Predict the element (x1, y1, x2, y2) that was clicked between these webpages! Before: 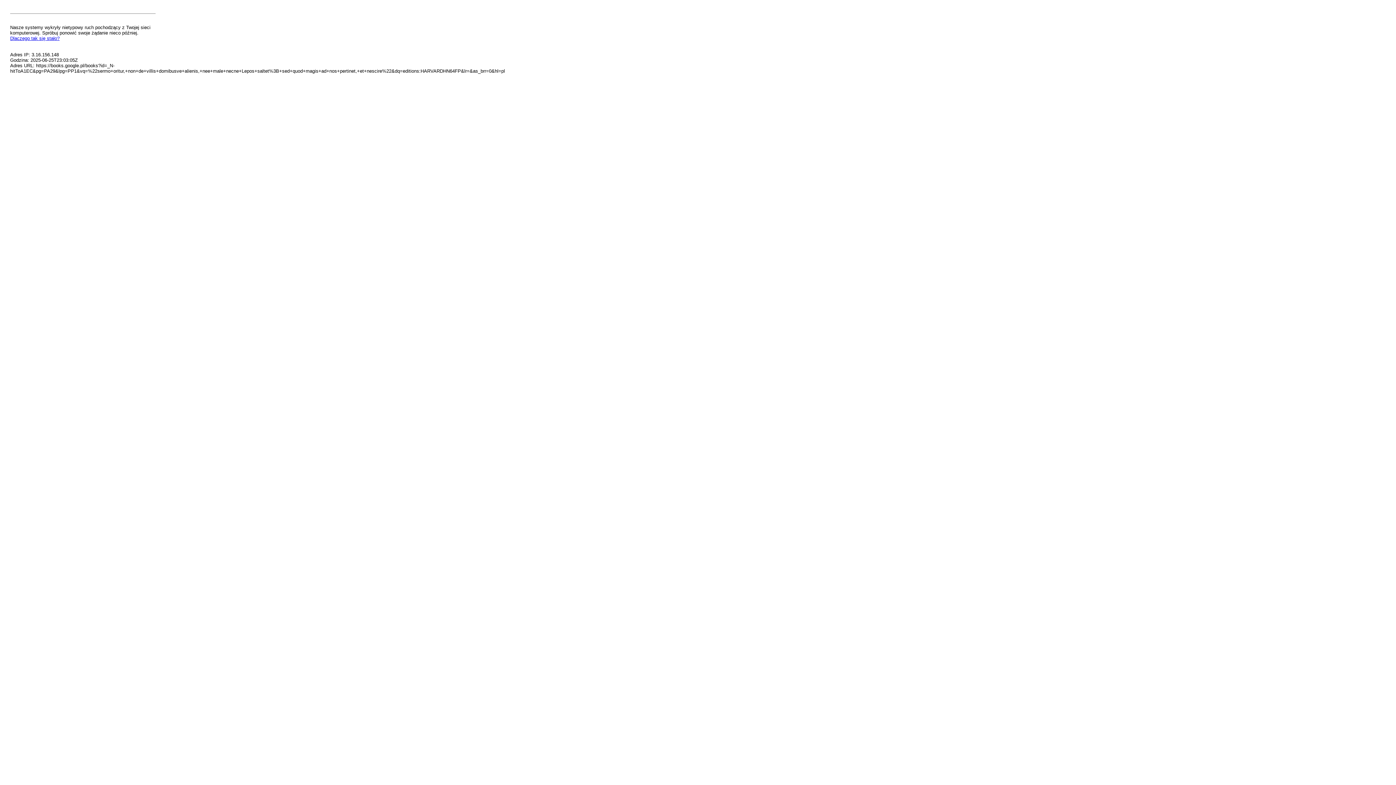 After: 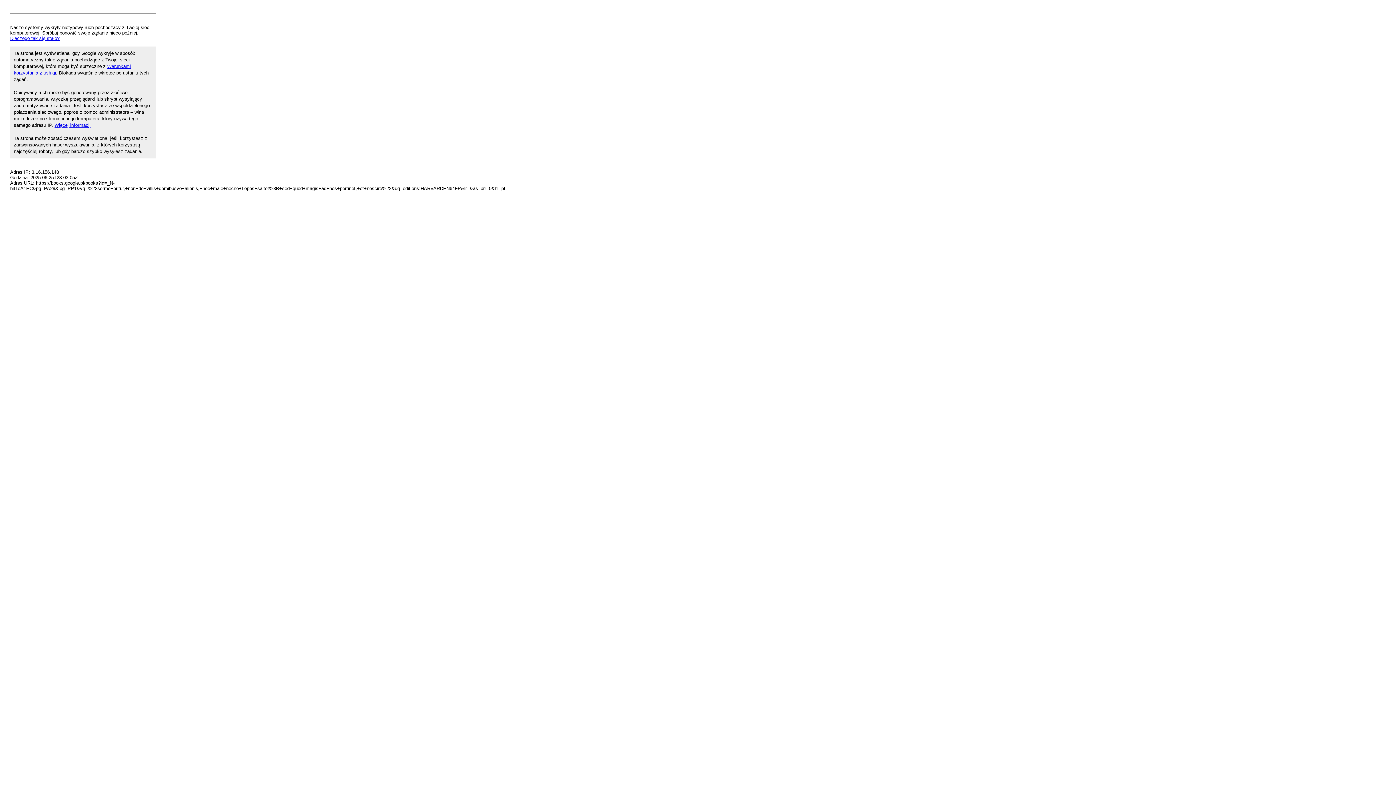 Action: bbox: (10, 35, 59, 41) label: Dlaczego tak się stało?